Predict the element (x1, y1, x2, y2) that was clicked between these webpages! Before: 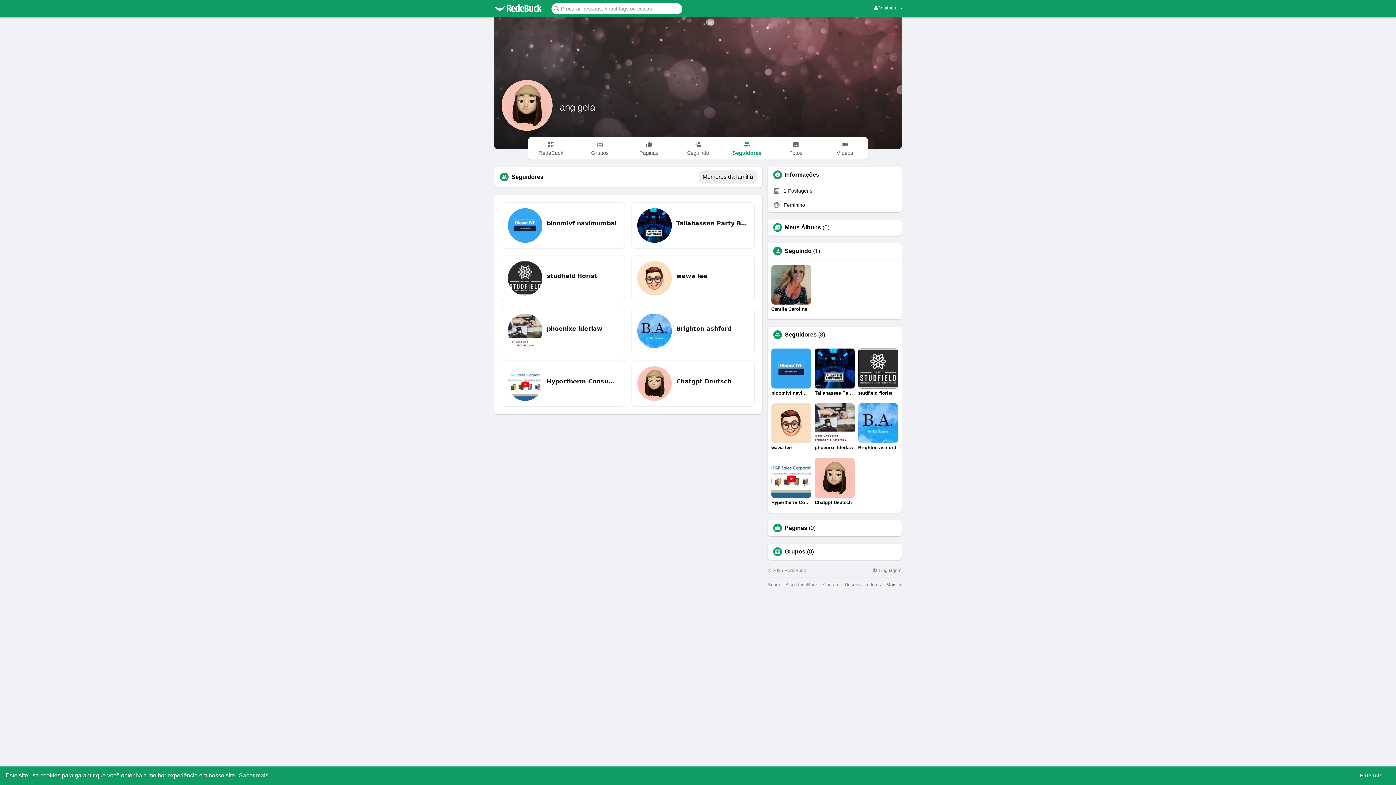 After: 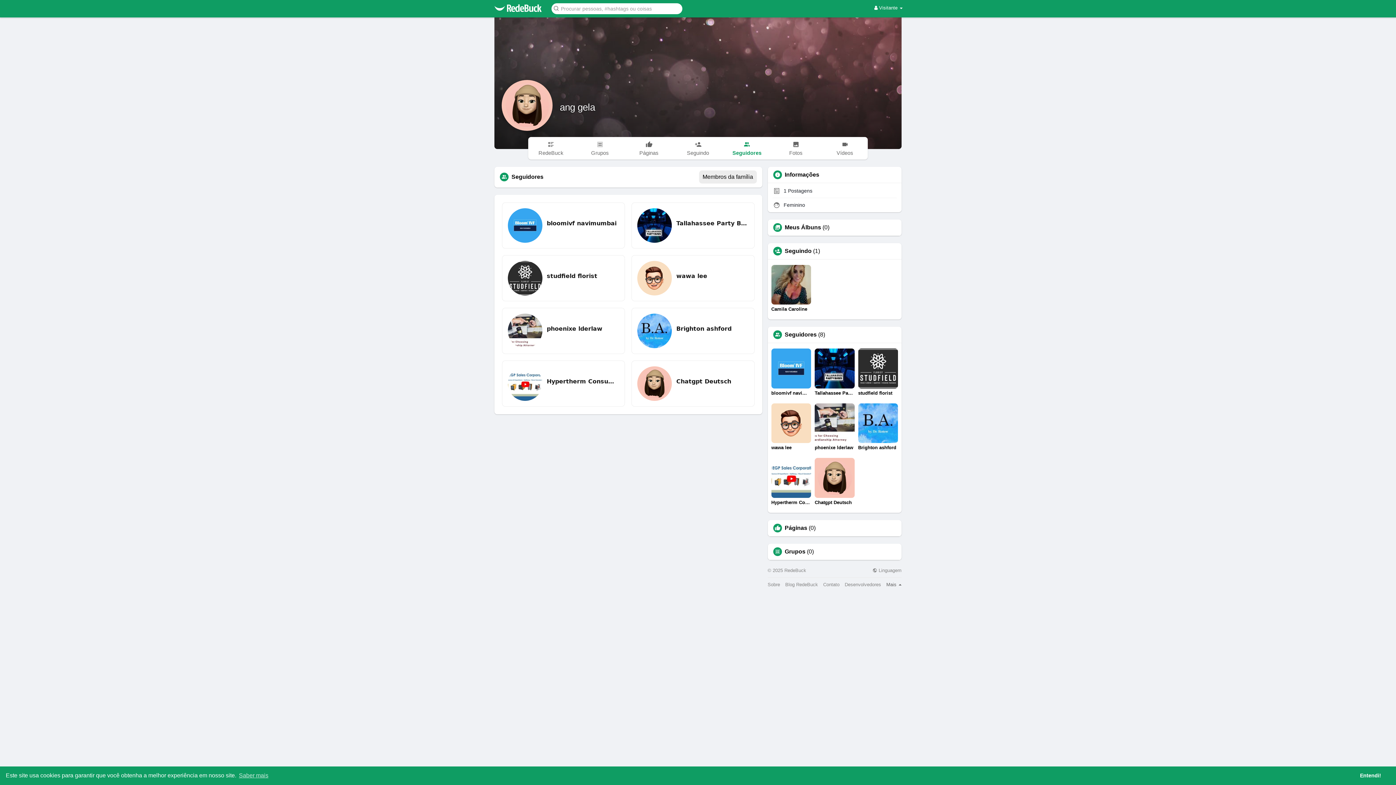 Action: bbox: (724, 137, 769, 159) label: Seguidores